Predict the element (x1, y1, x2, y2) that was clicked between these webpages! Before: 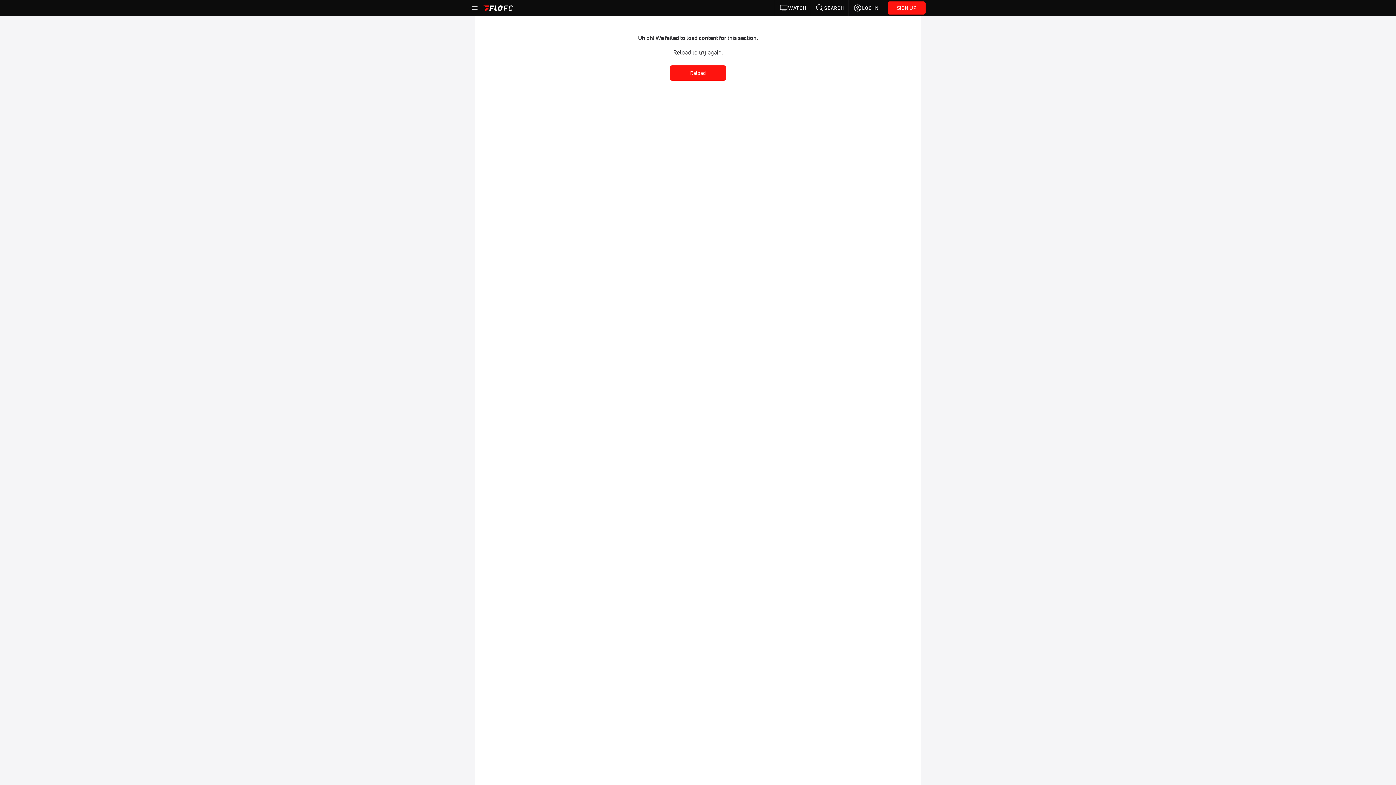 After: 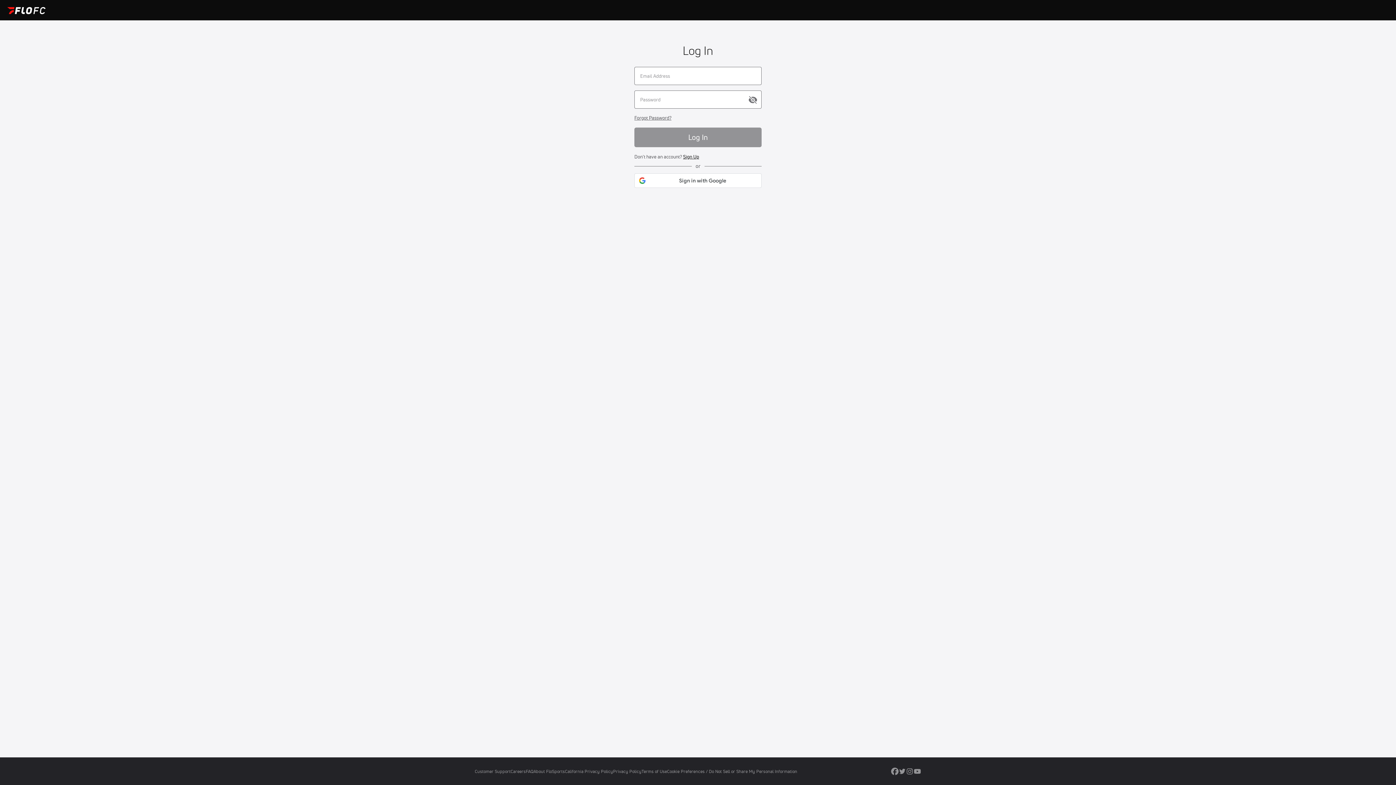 Action: bbox: (849, 0, 883, 16) label: LOG IN